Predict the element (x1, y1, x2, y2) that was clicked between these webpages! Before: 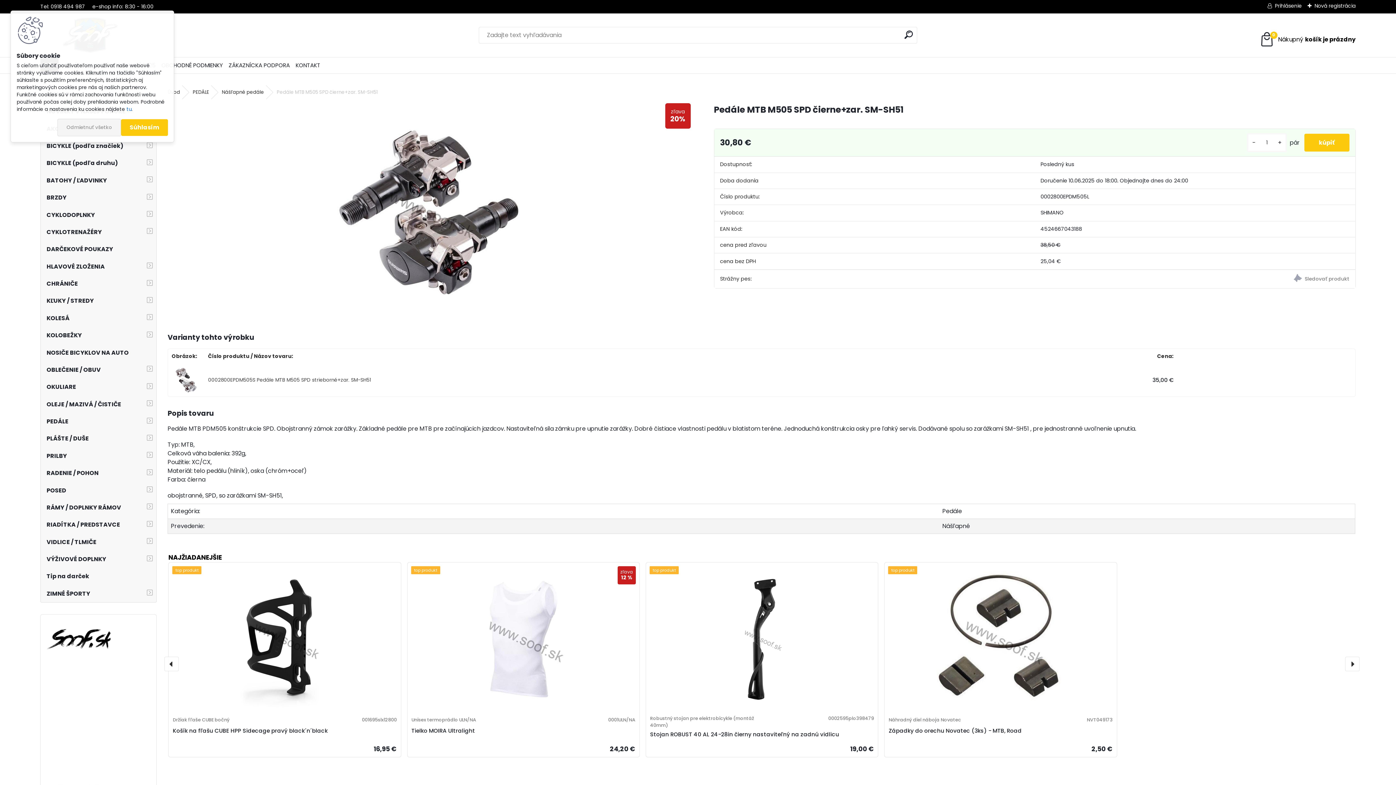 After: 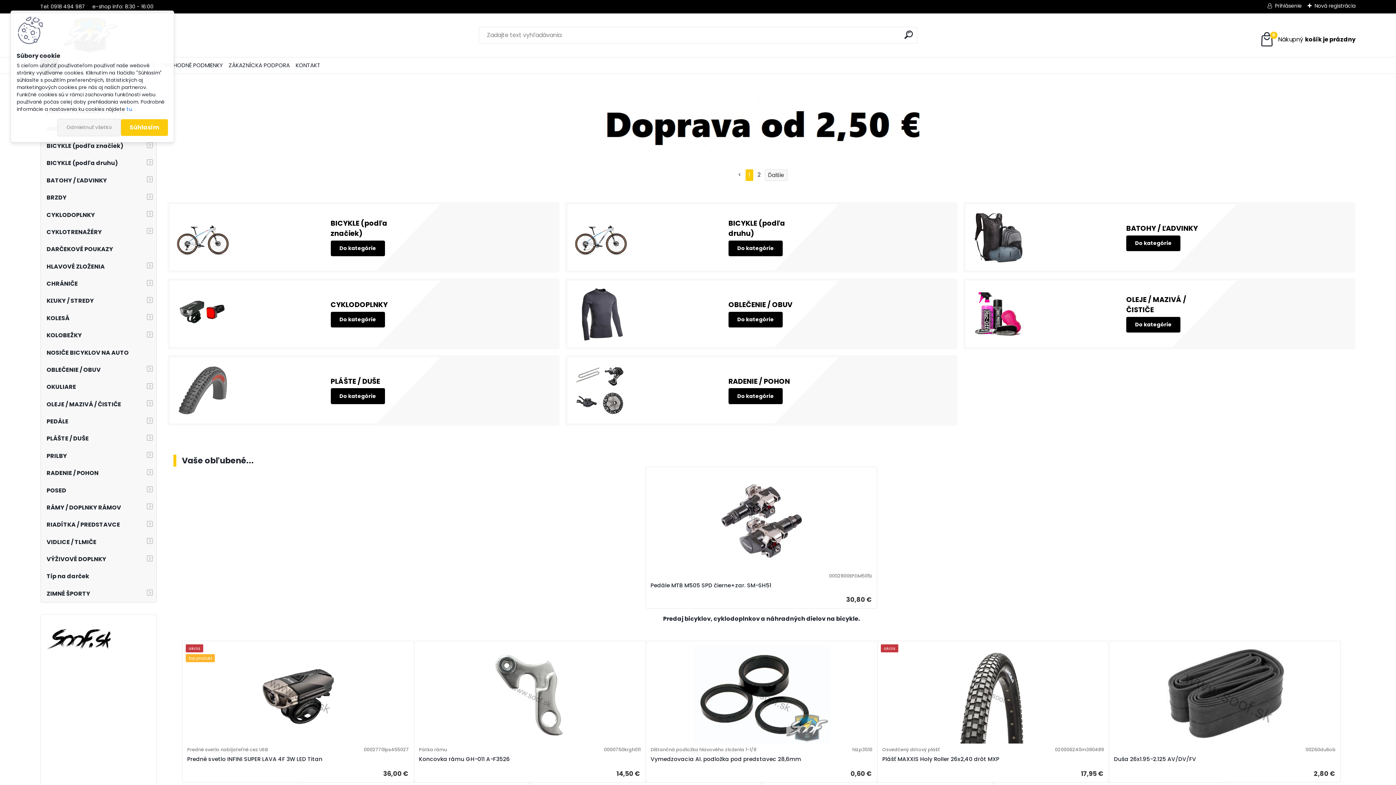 Action: label: Úvod bbox: (167, 85, 185, 99)